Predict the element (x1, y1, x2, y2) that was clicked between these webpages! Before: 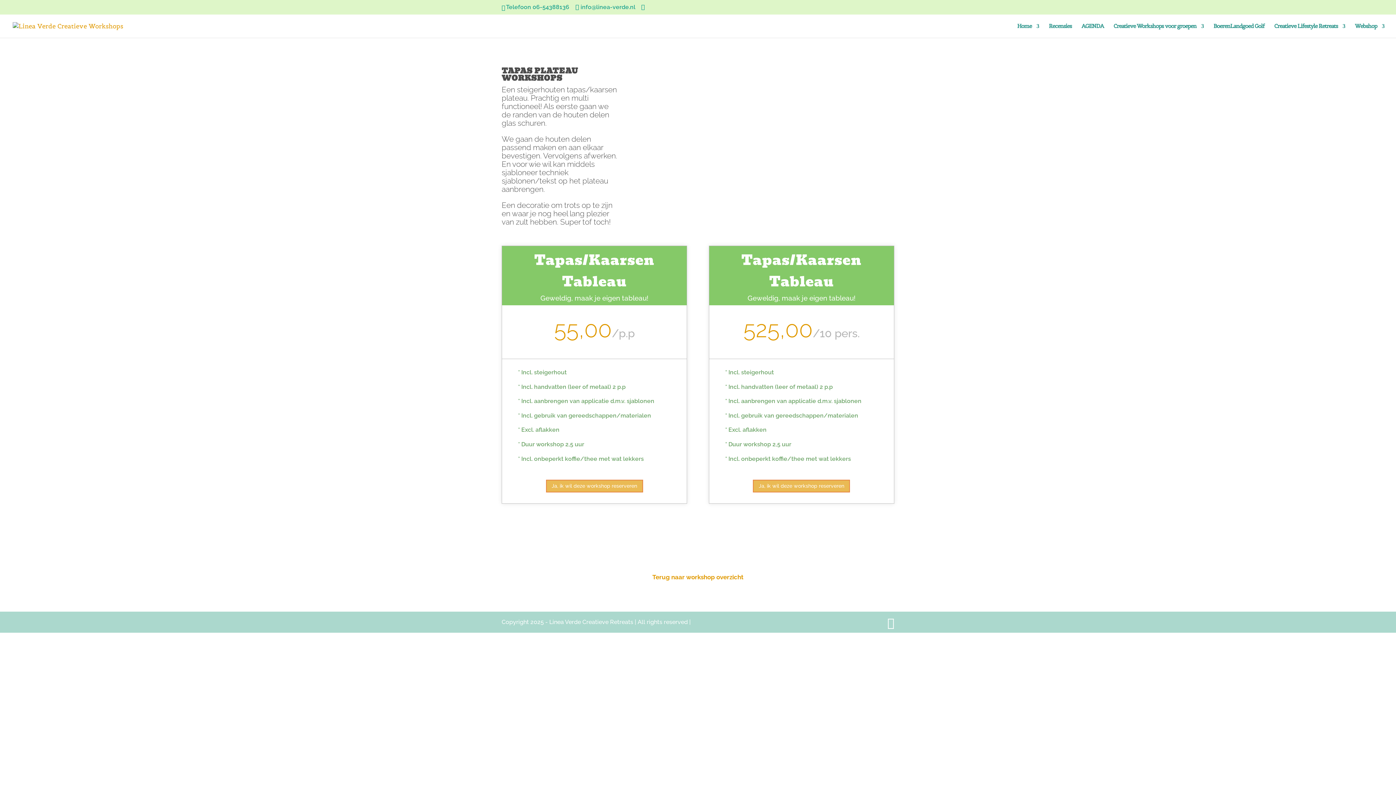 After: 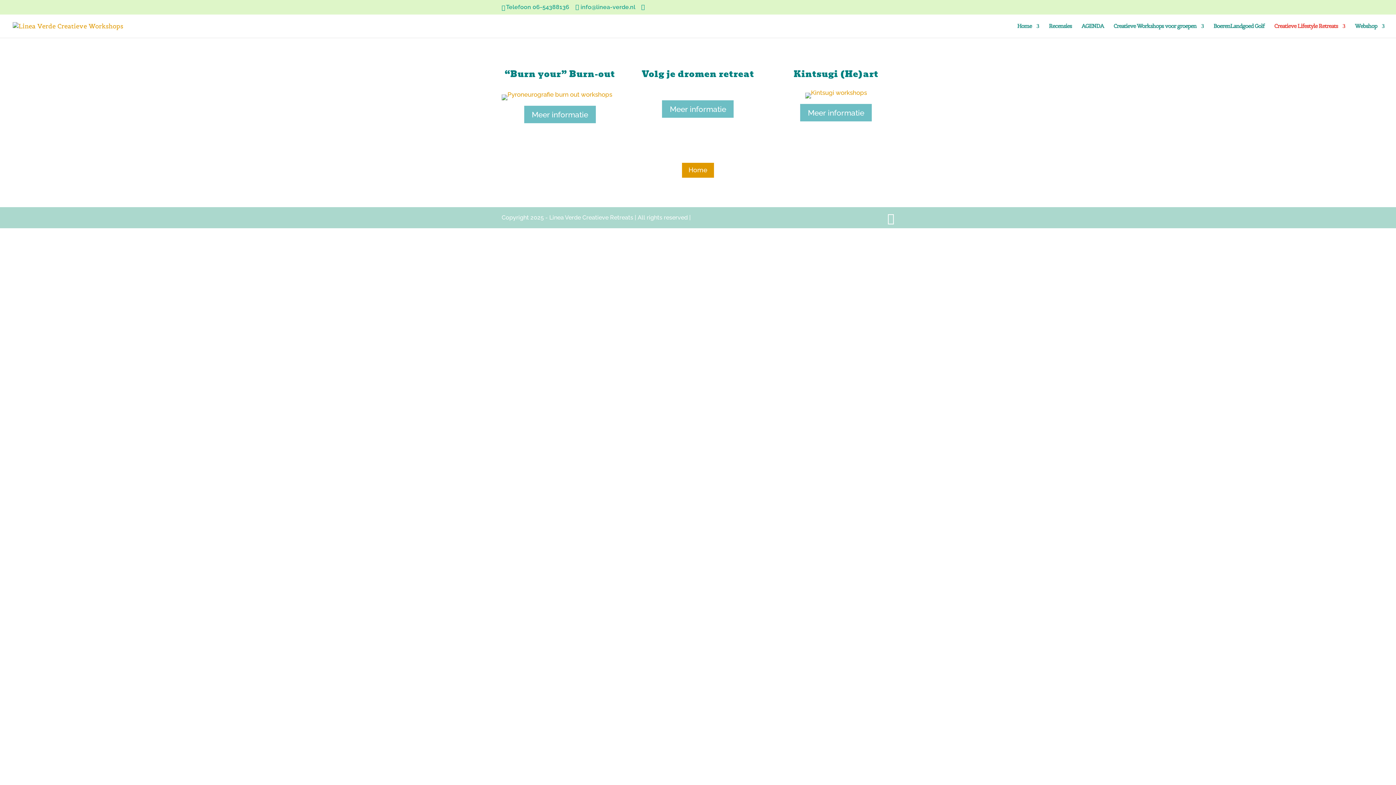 Action: label: Creatieve Lifestyle Retreats bbox: (1274, 23, 1345, 37)